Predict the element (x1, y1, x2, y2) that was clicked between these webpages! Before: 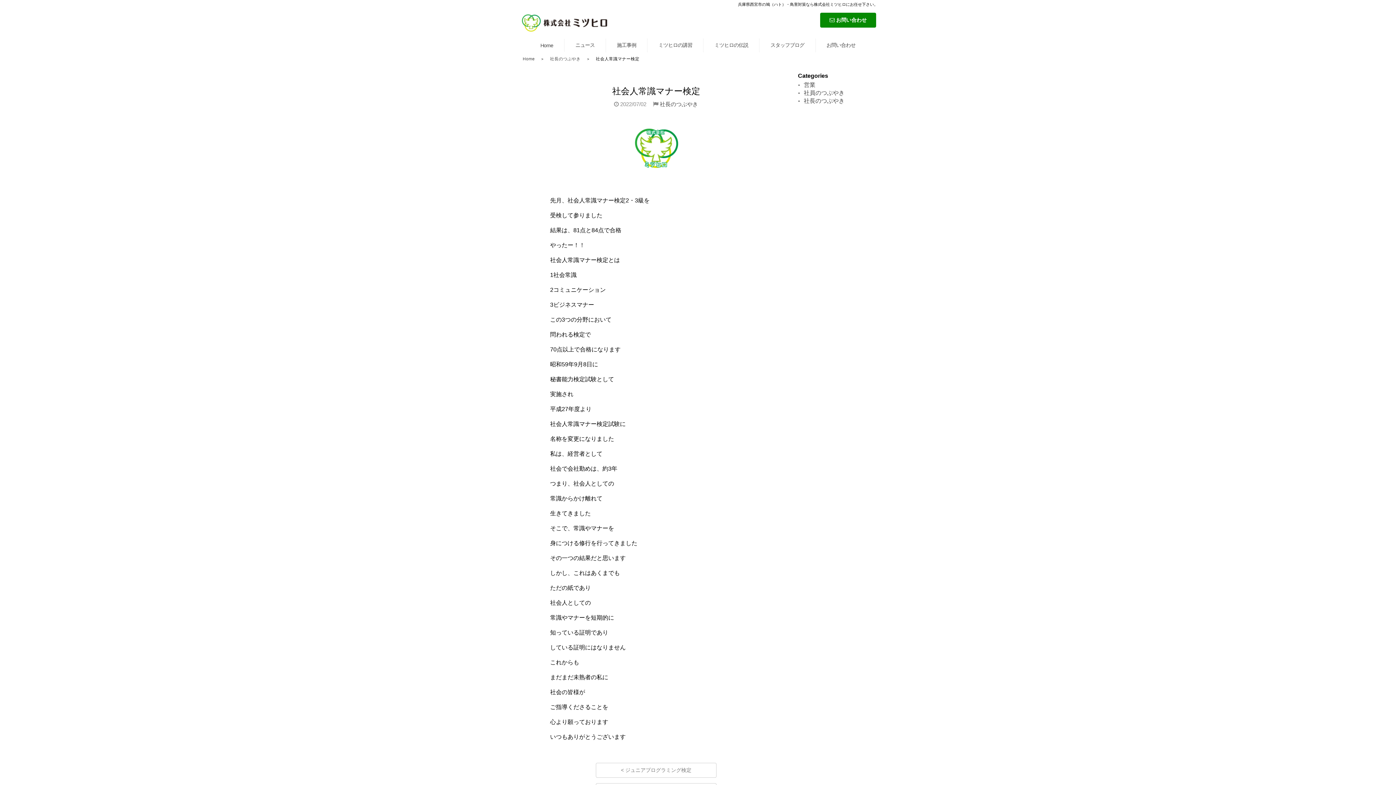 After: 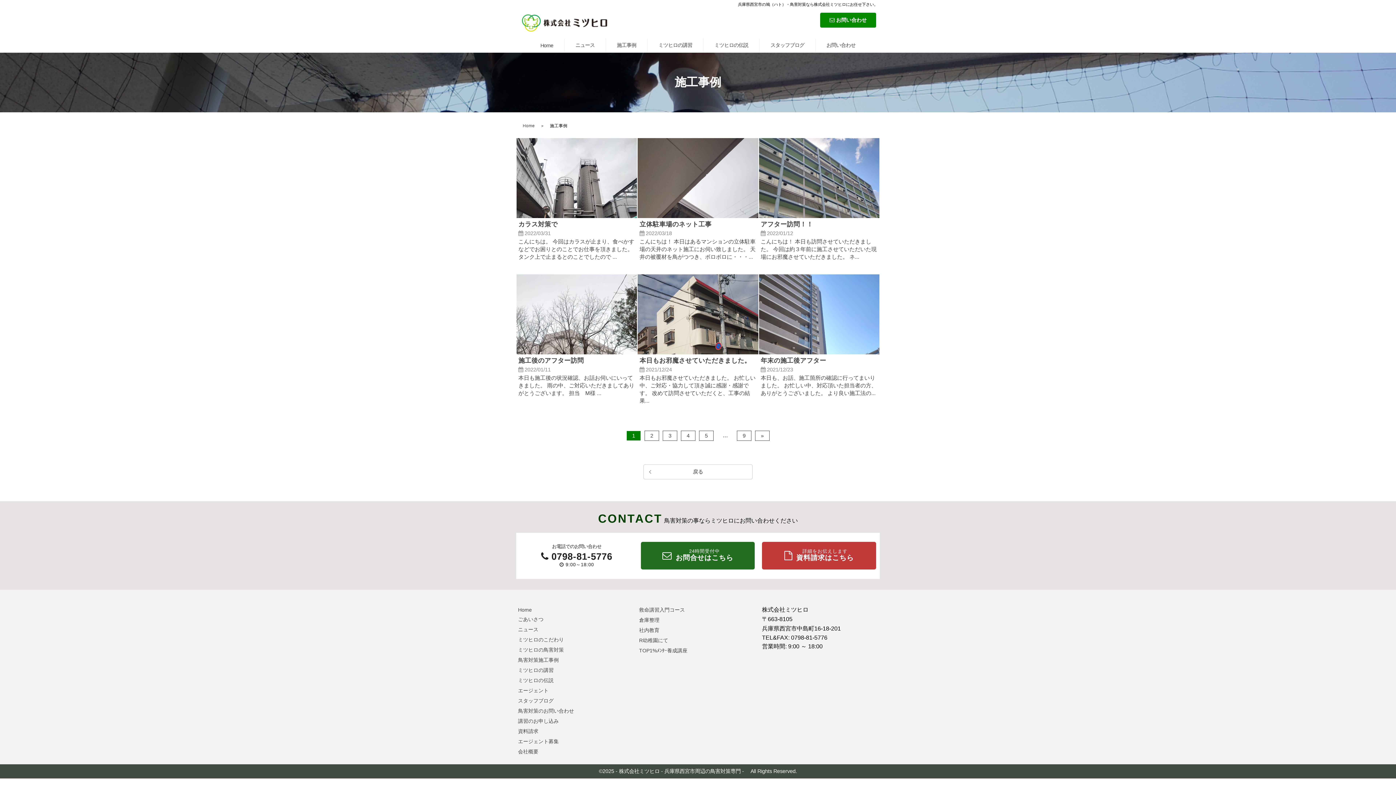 Action: label: 施工事例 bbox: (606, 38, 647, 52)